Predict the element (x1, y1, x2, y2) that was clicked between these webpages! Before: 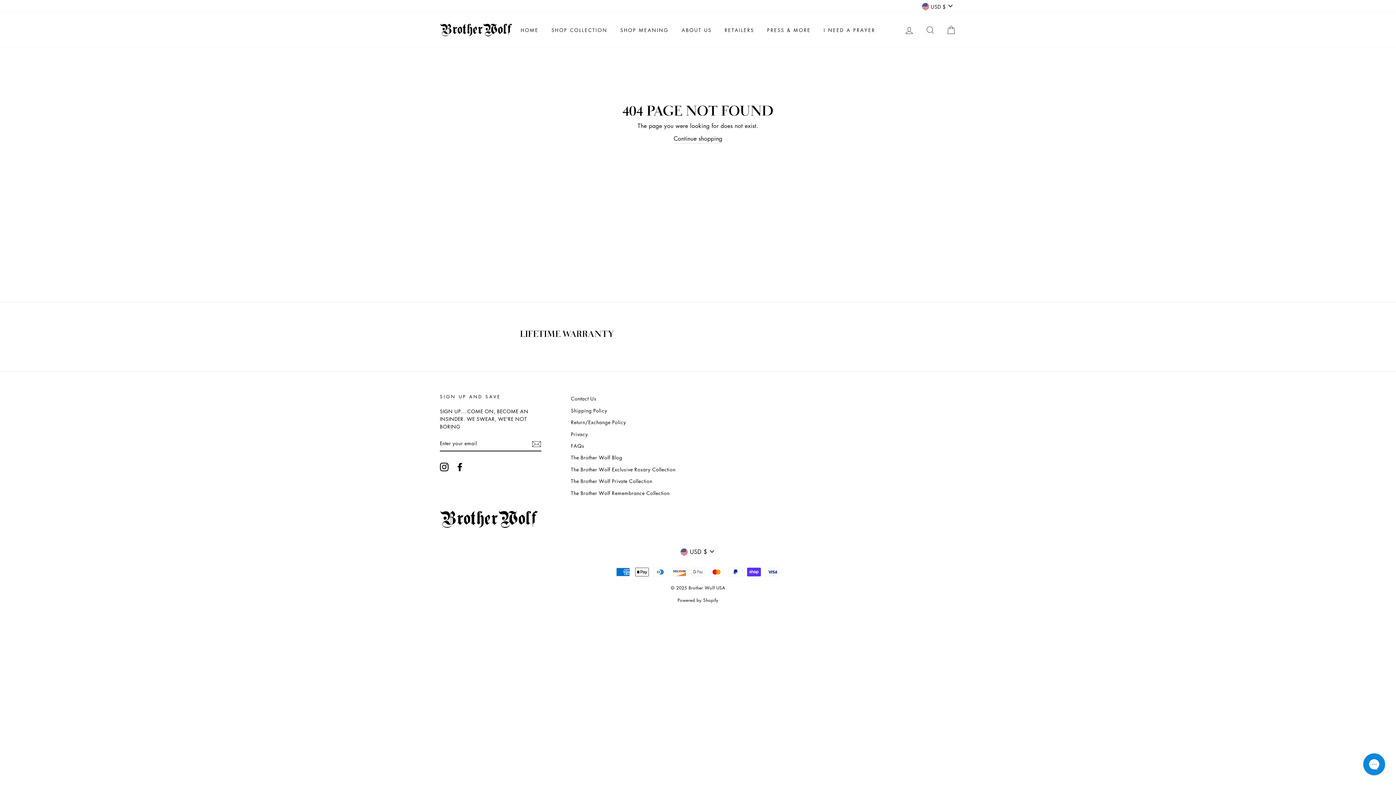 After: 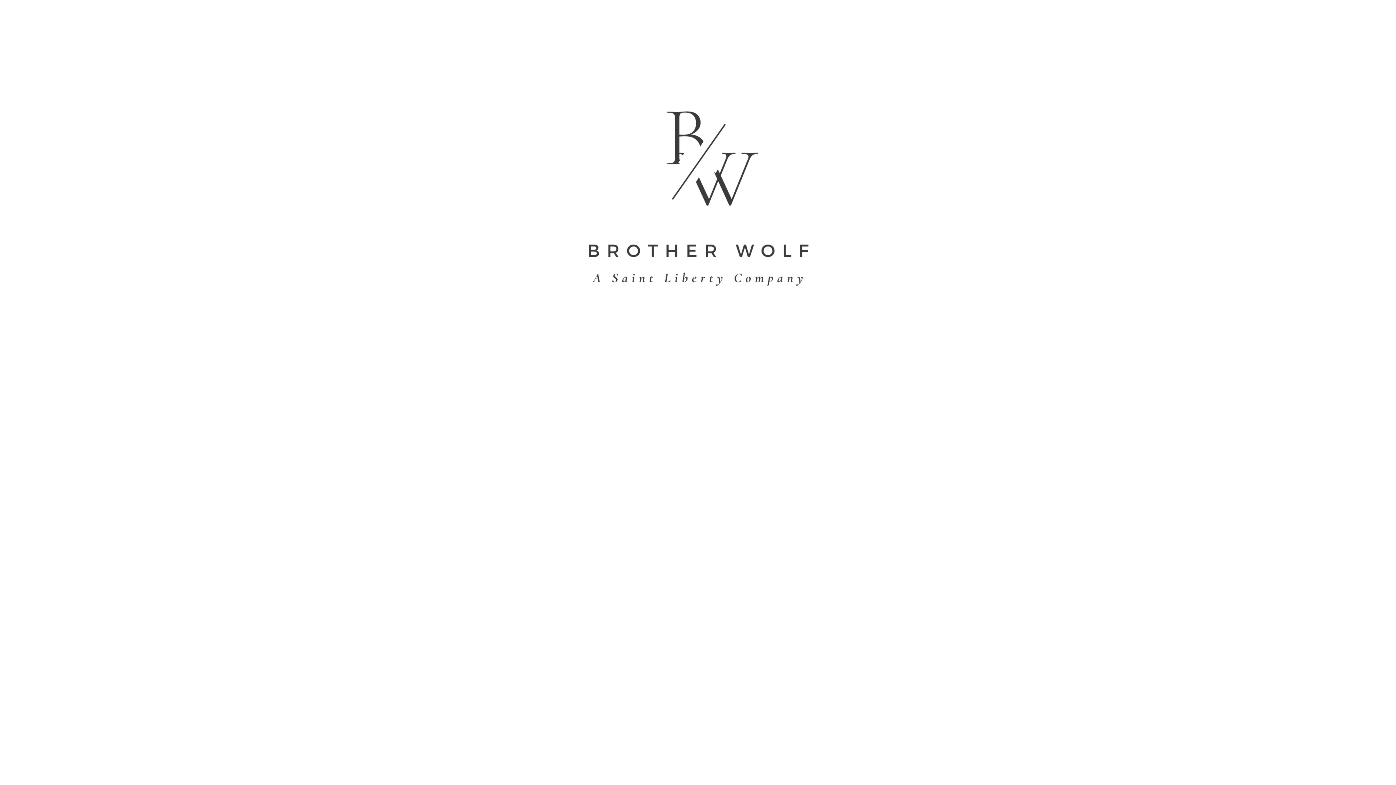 Action: label: HOME bbox: (515, 23, 544, 36)